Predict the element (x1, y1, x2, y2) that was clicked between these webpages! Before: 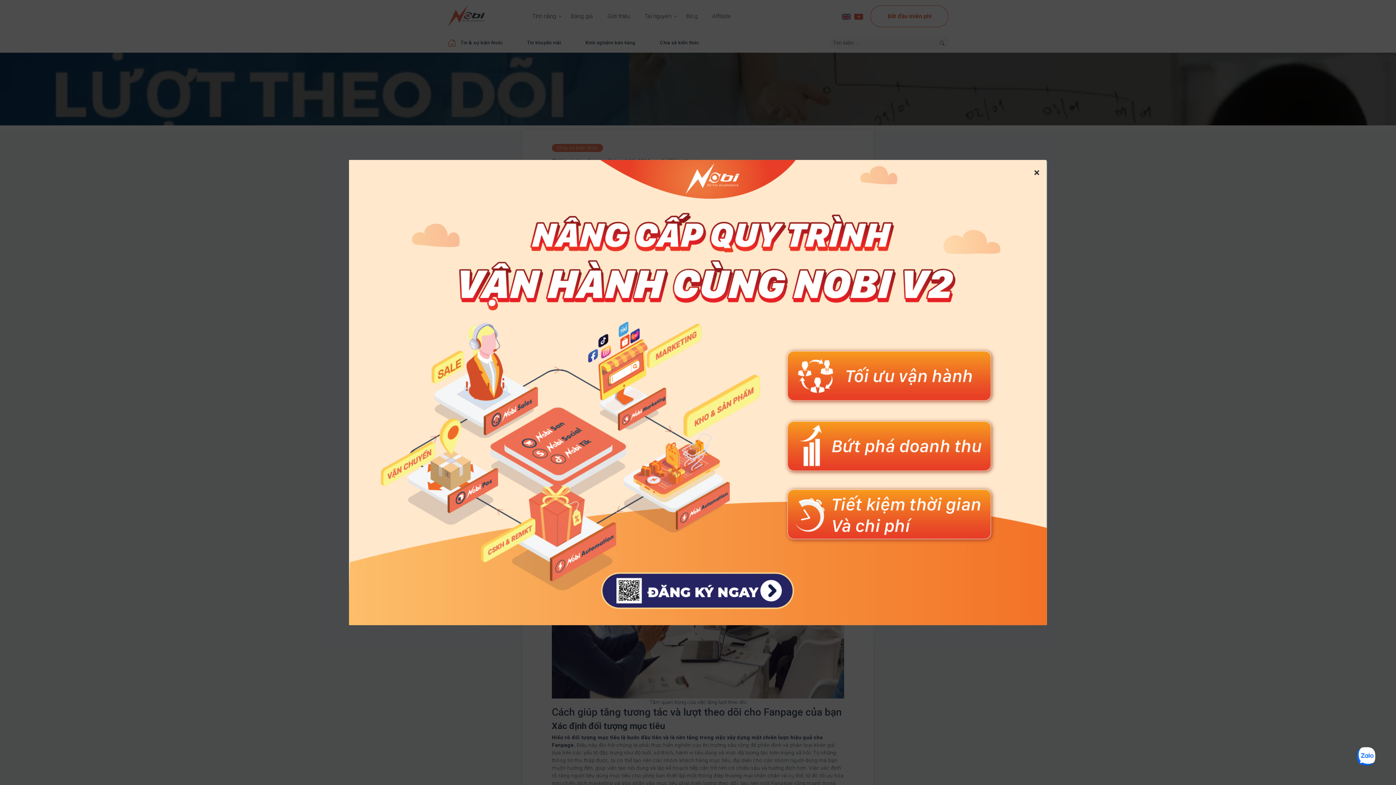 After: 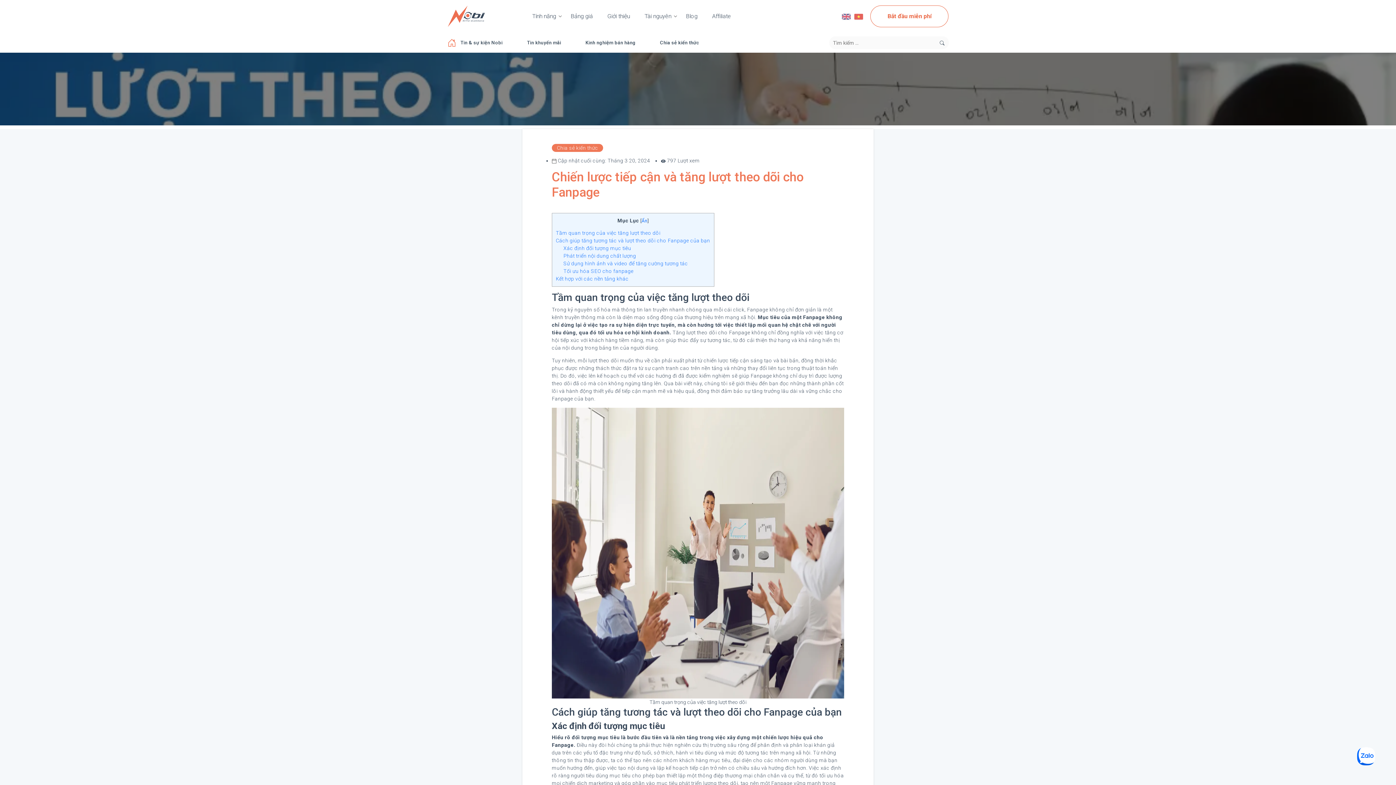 Action: bbox: (1034, 164, 1041, 171) label: ×